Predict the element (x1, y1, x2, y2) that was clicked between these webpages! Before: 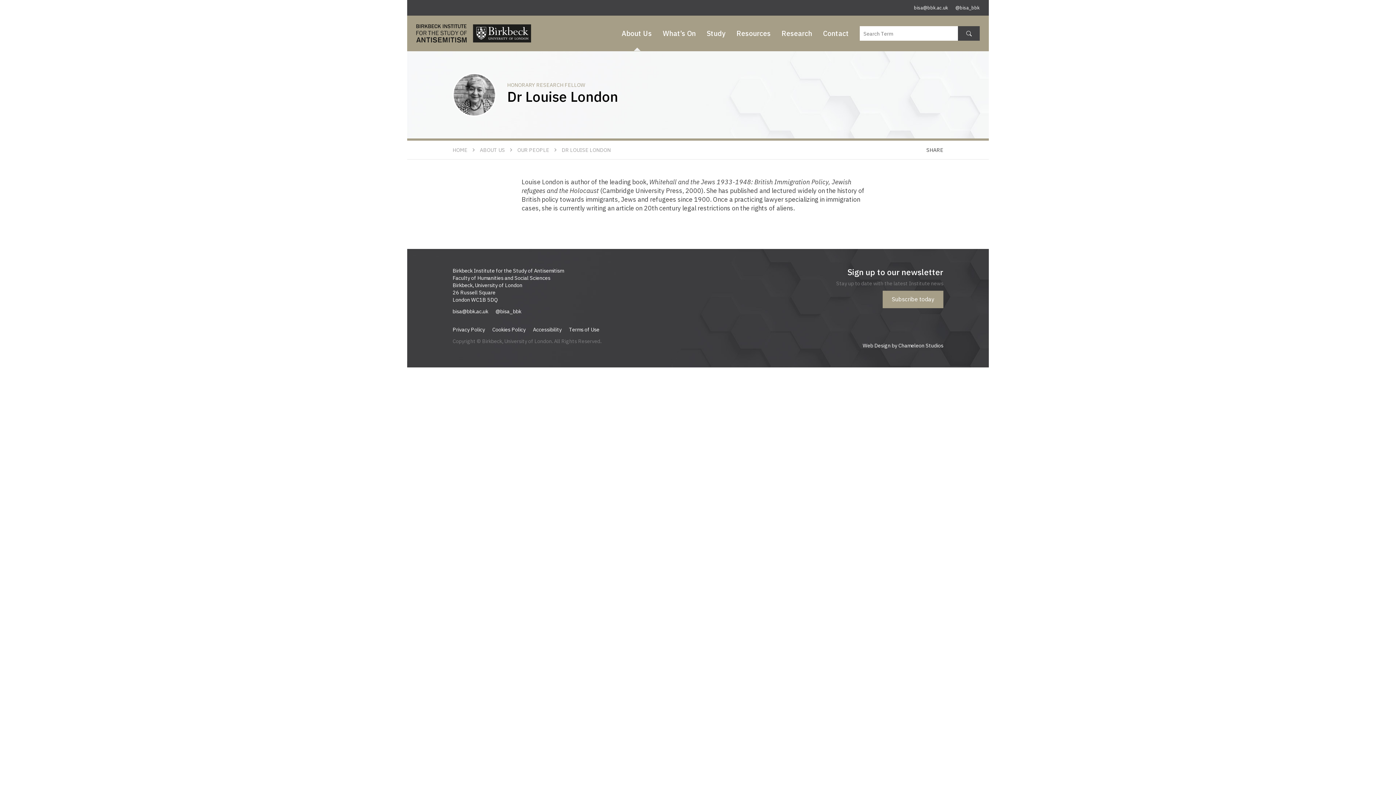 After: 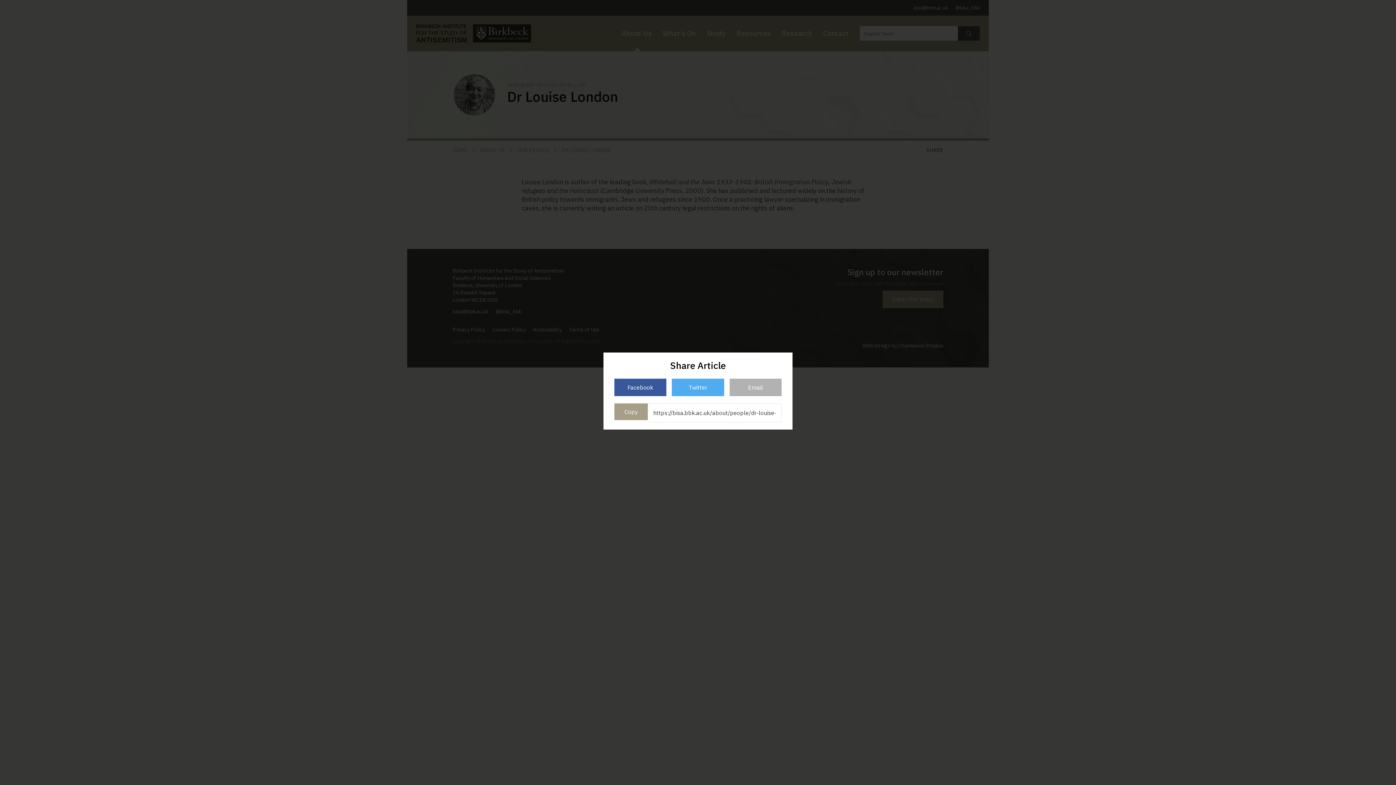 Action: bbox: (926, 146, 943, 153) label: SHARE